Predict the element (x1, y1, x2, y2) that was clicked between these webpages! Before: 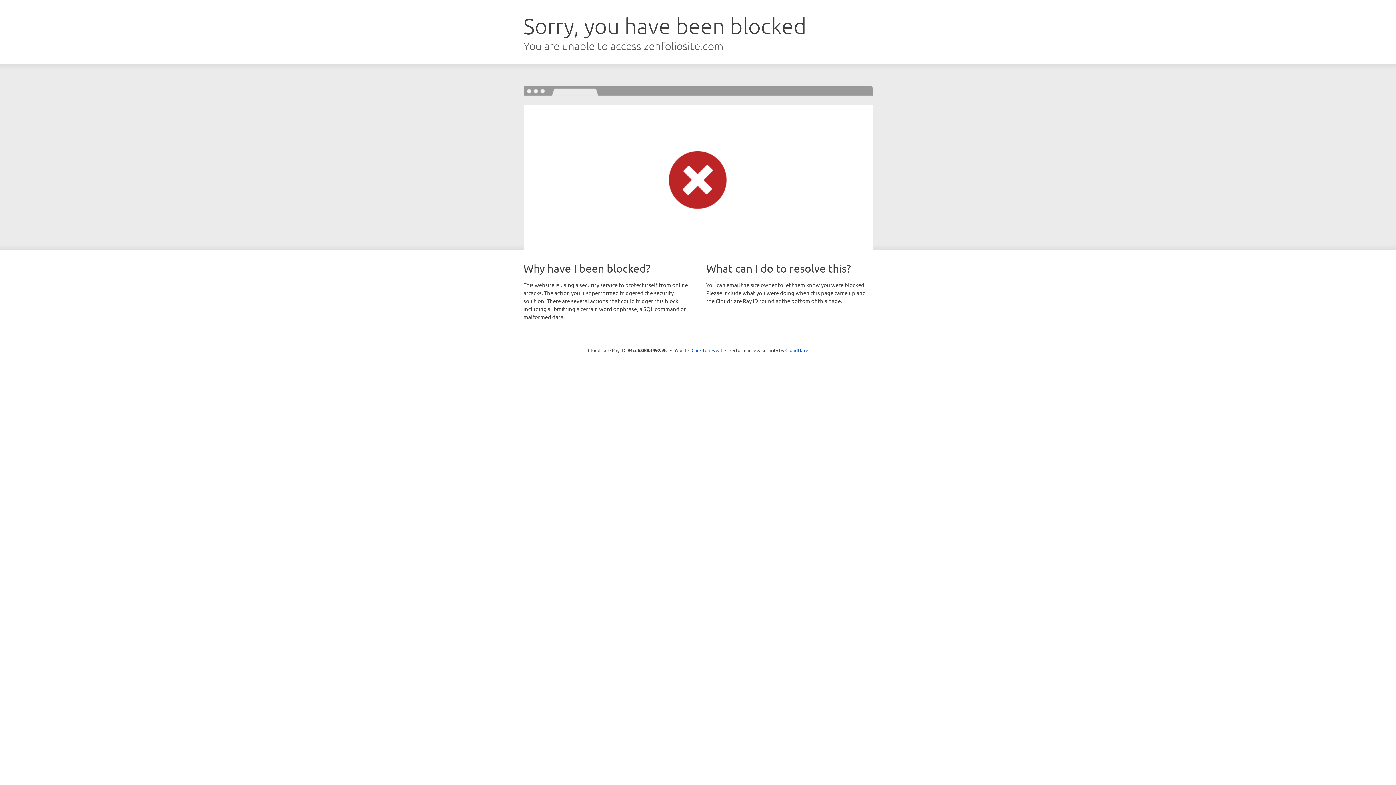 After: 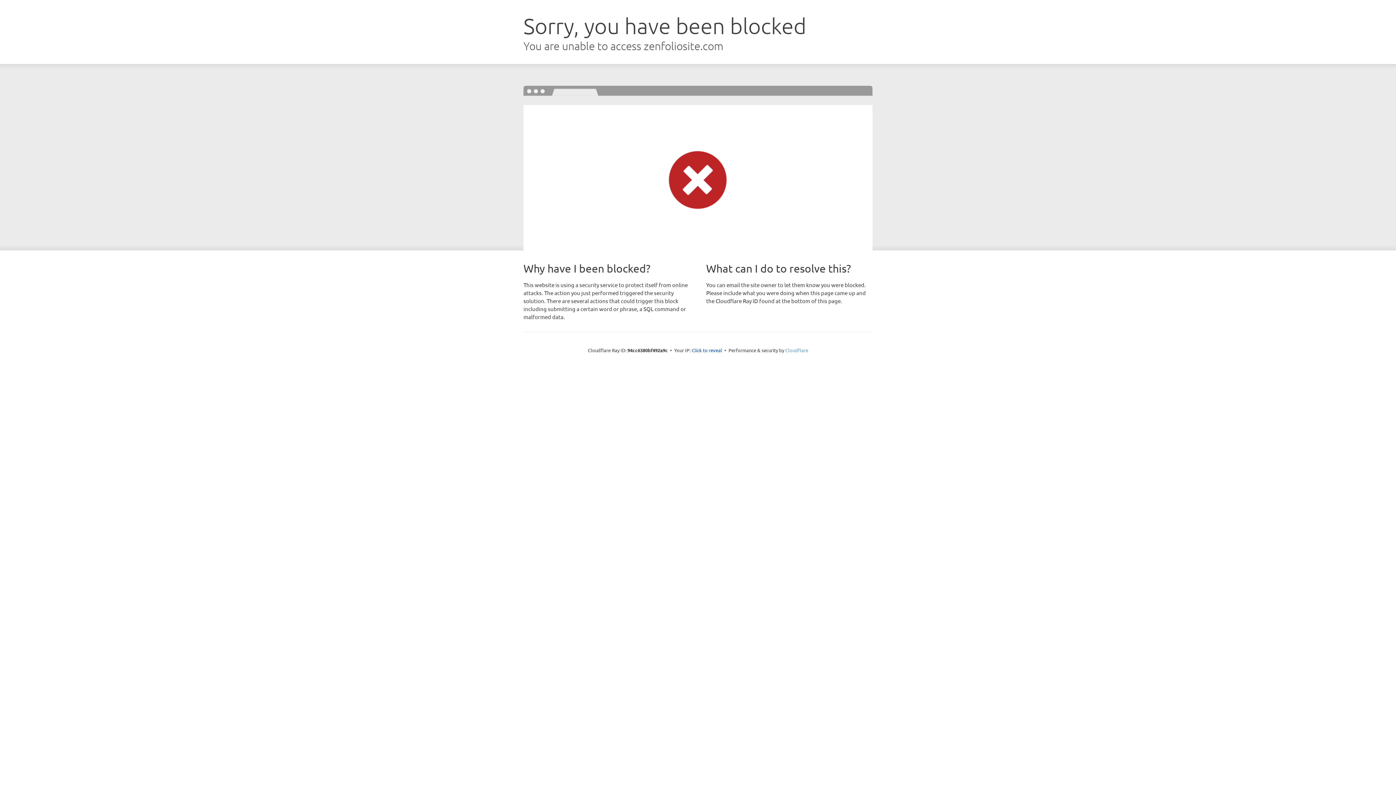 Action: bbox: (785, 347, 808, 353) label: Cloudflare